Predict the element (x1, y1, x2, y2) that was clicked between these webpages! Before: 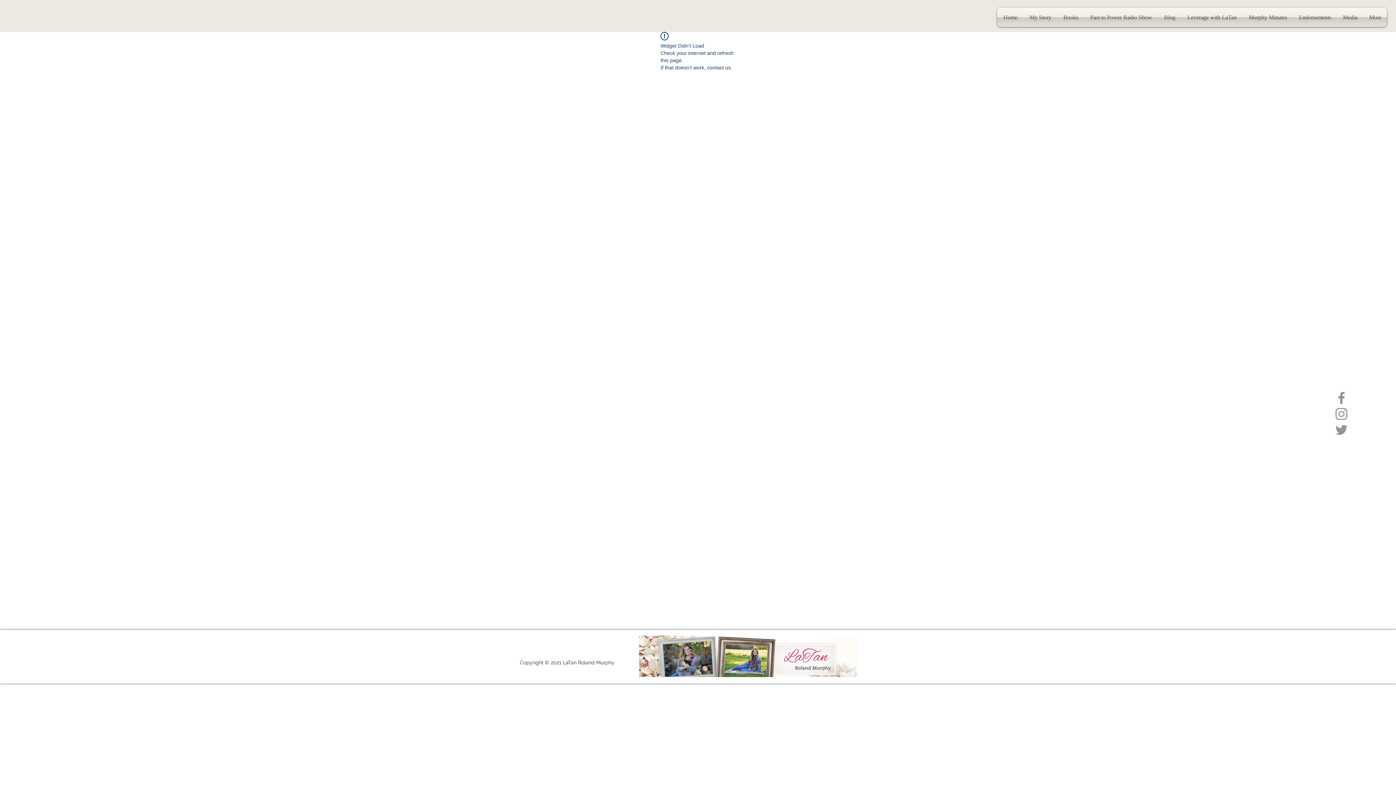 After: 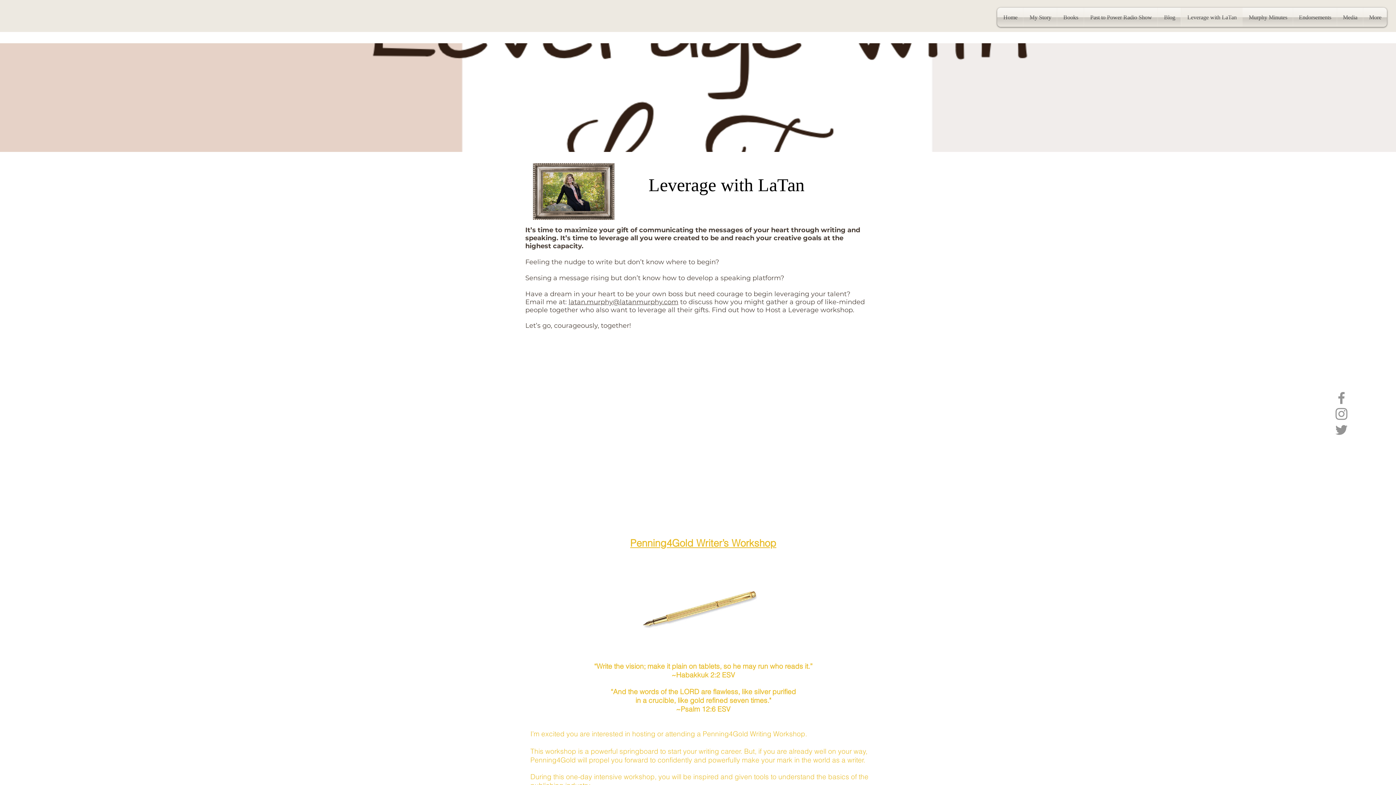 Action: label: Leverage with LaTan bbox: (1181, 7, 1242, 26)